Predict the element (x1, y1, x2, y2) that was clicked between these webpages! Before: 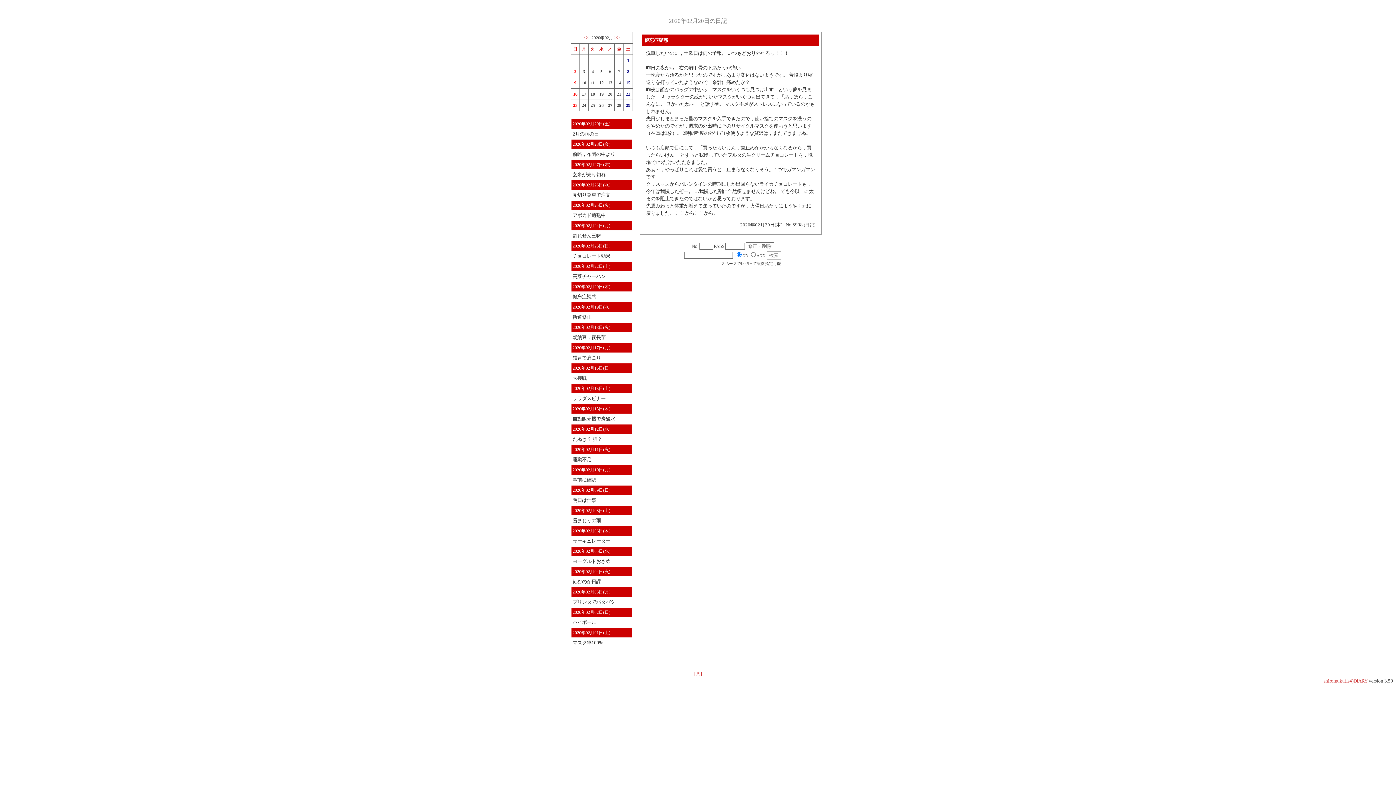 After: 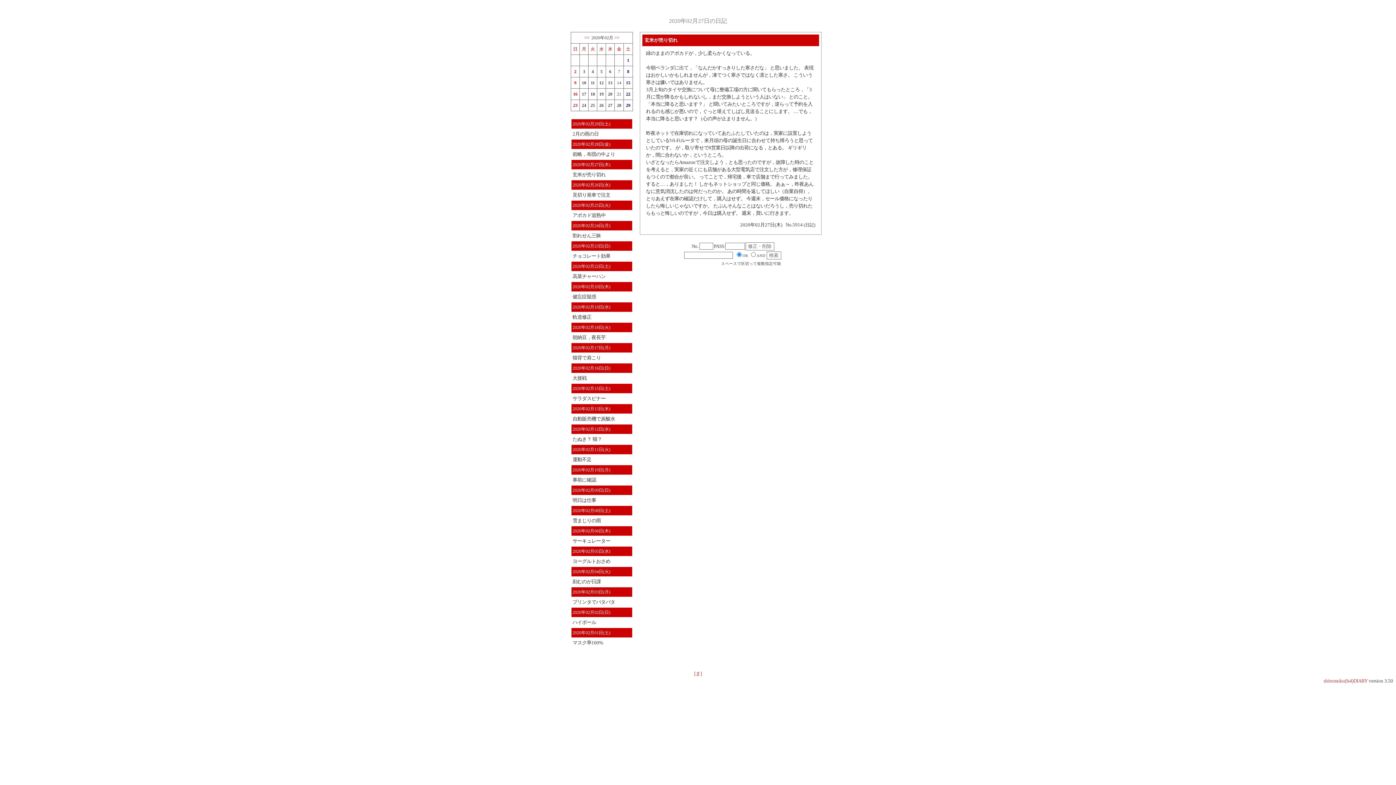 Action: bbox: (572, 172, 605, 177) label: 玄米が売り切れ